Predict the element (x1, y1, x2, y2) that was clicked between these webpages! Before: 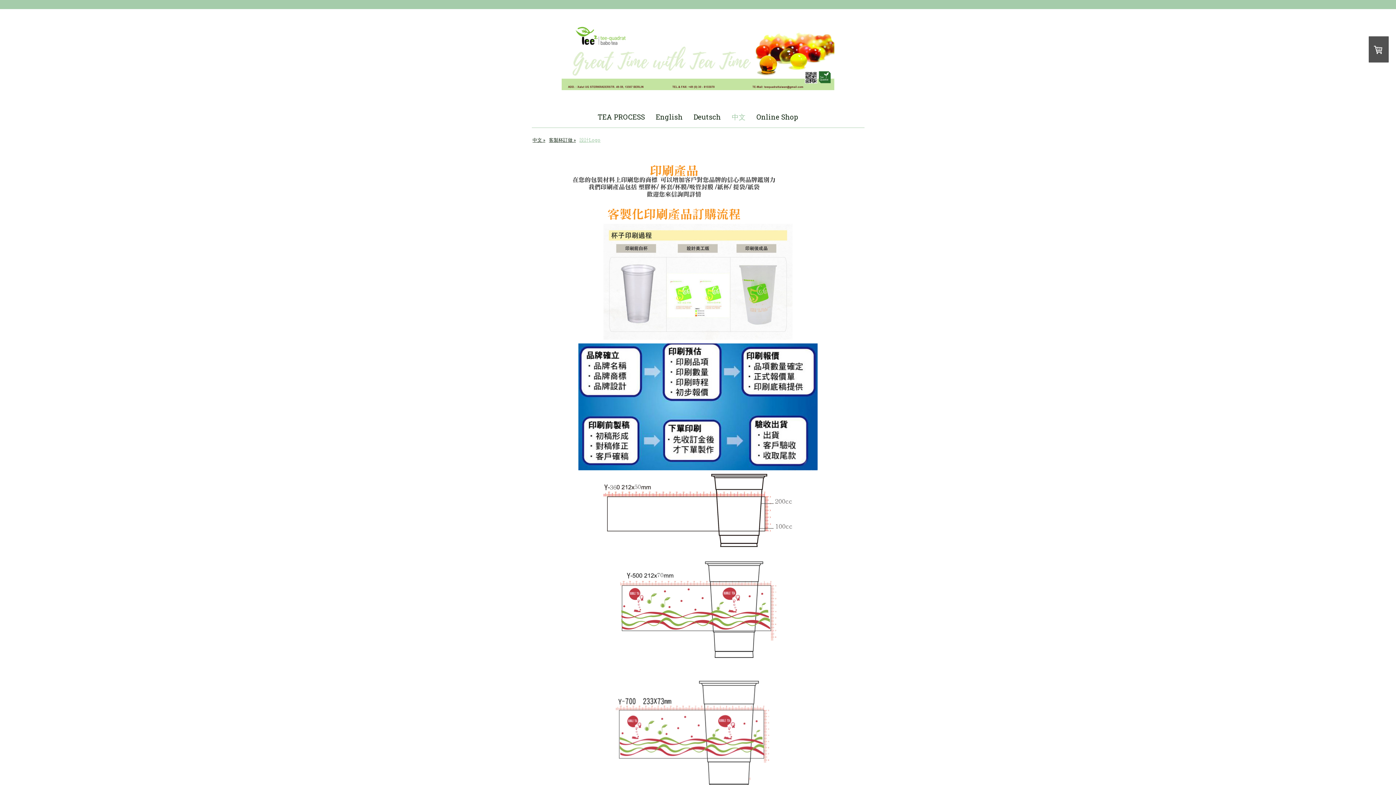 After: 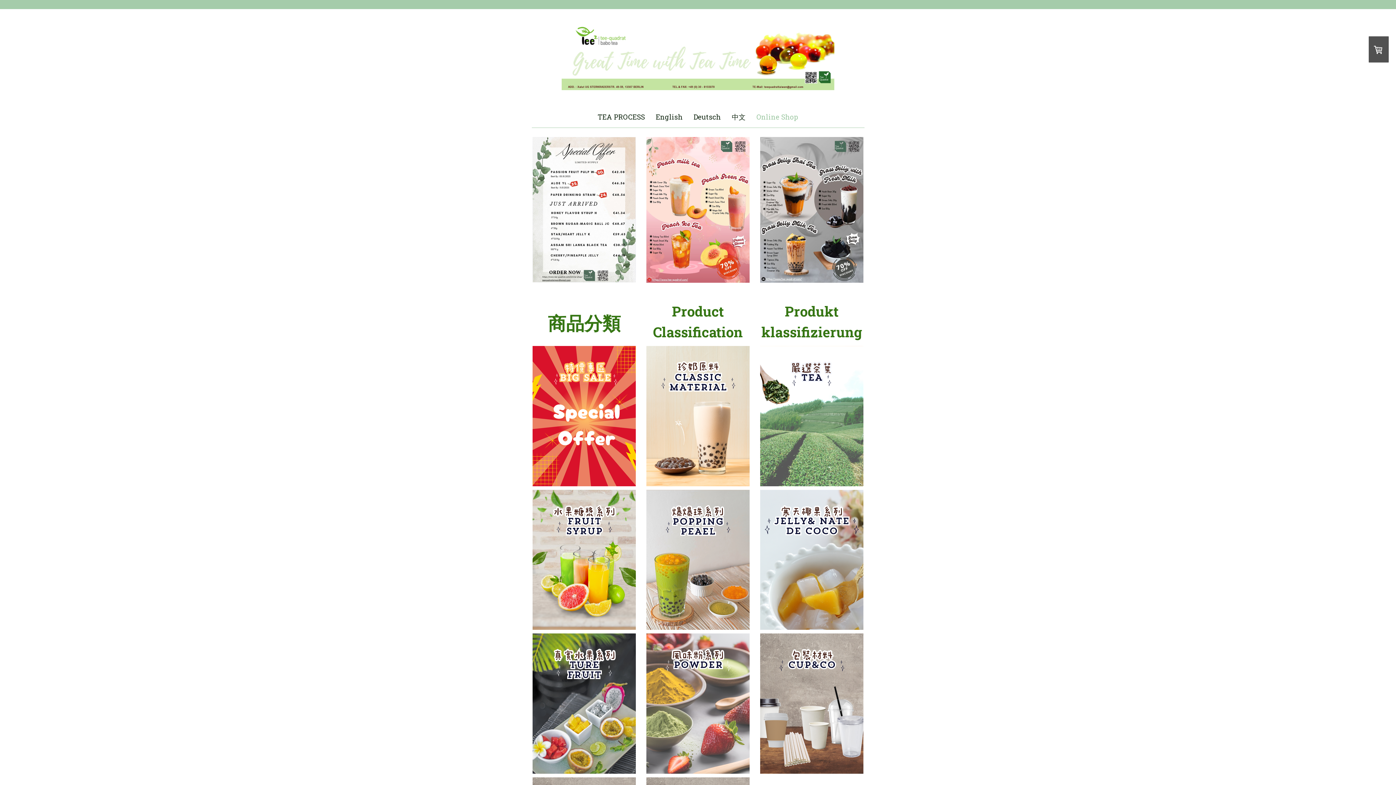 Action: bbox: (751, 106, 804, 127) label: Online Shop